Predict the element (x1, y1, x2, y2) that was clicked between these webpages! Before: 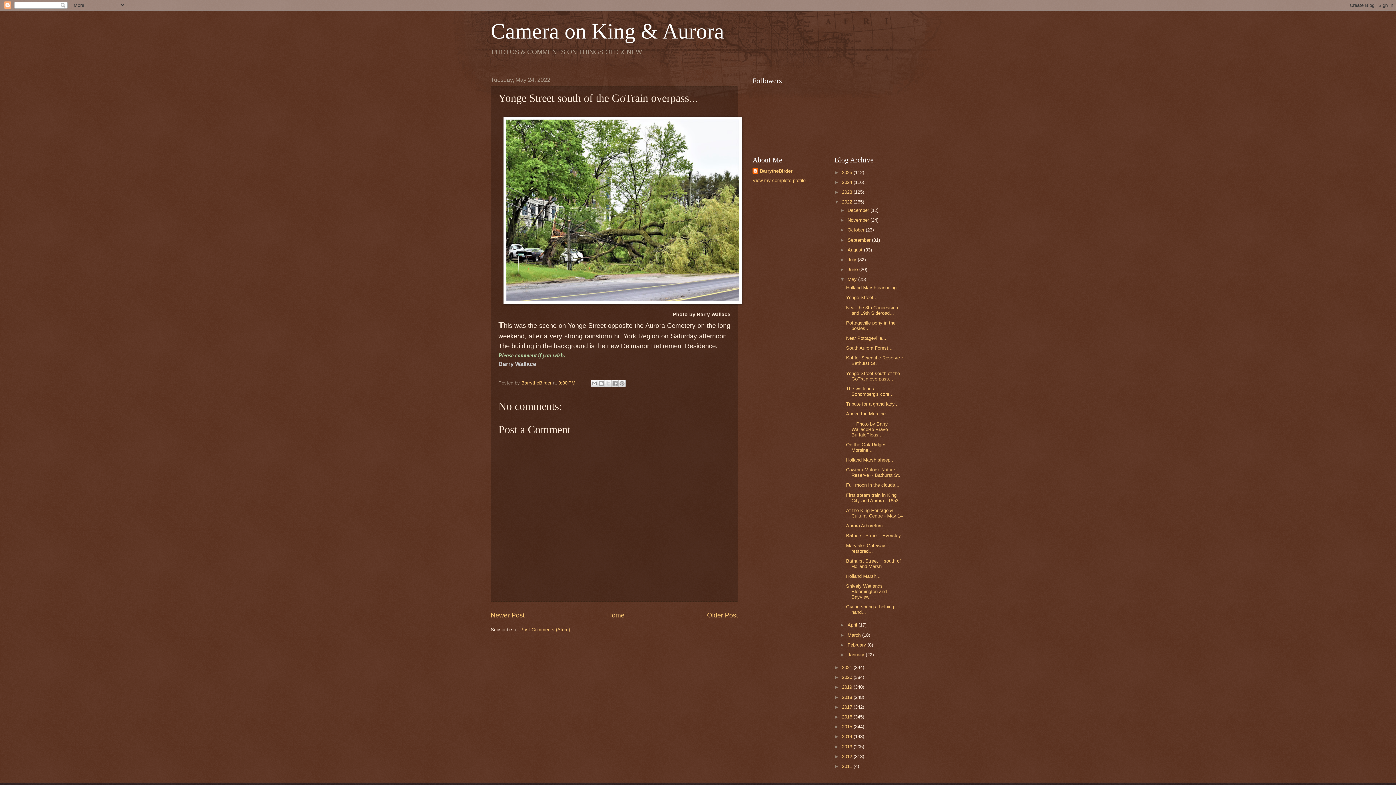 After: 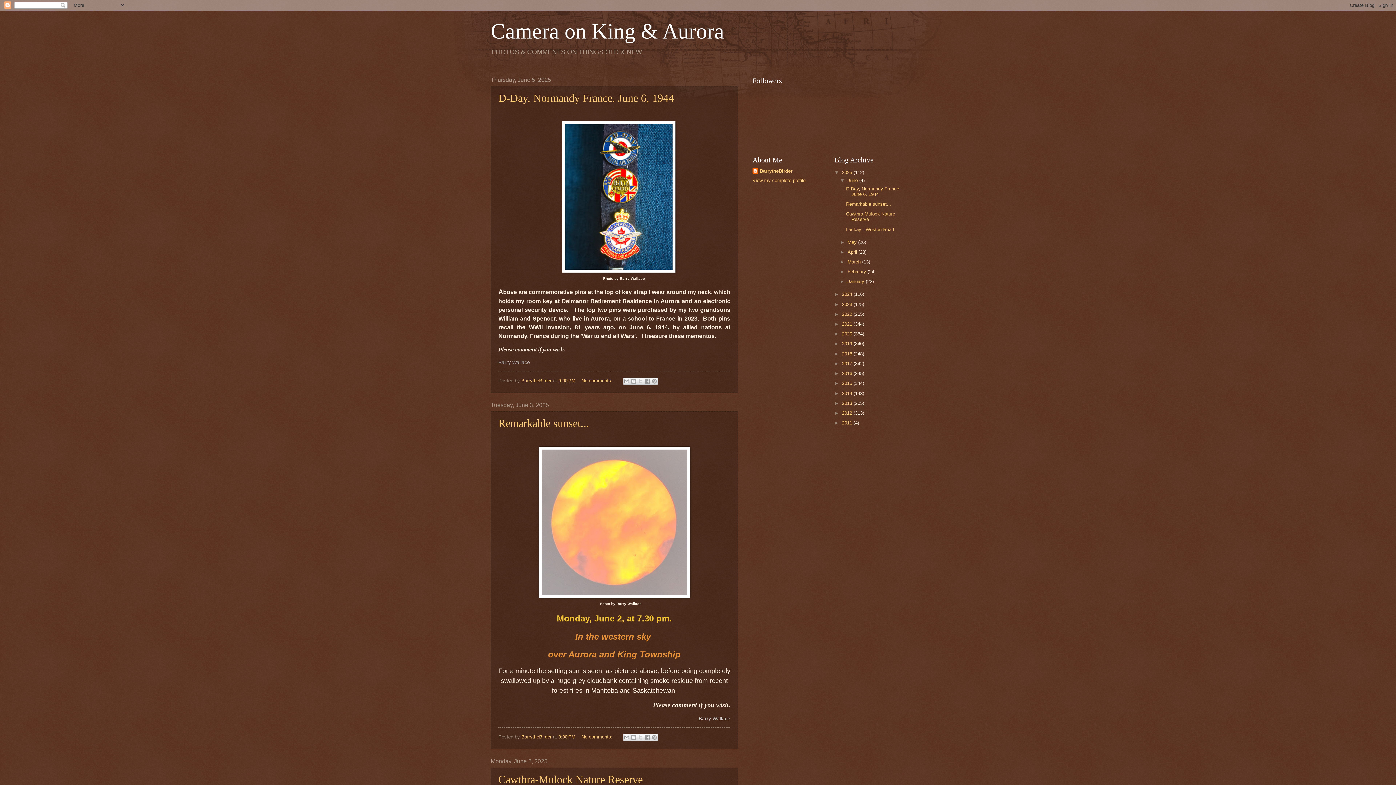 Action: bbox: (607, 611, 624, 619) label: Home